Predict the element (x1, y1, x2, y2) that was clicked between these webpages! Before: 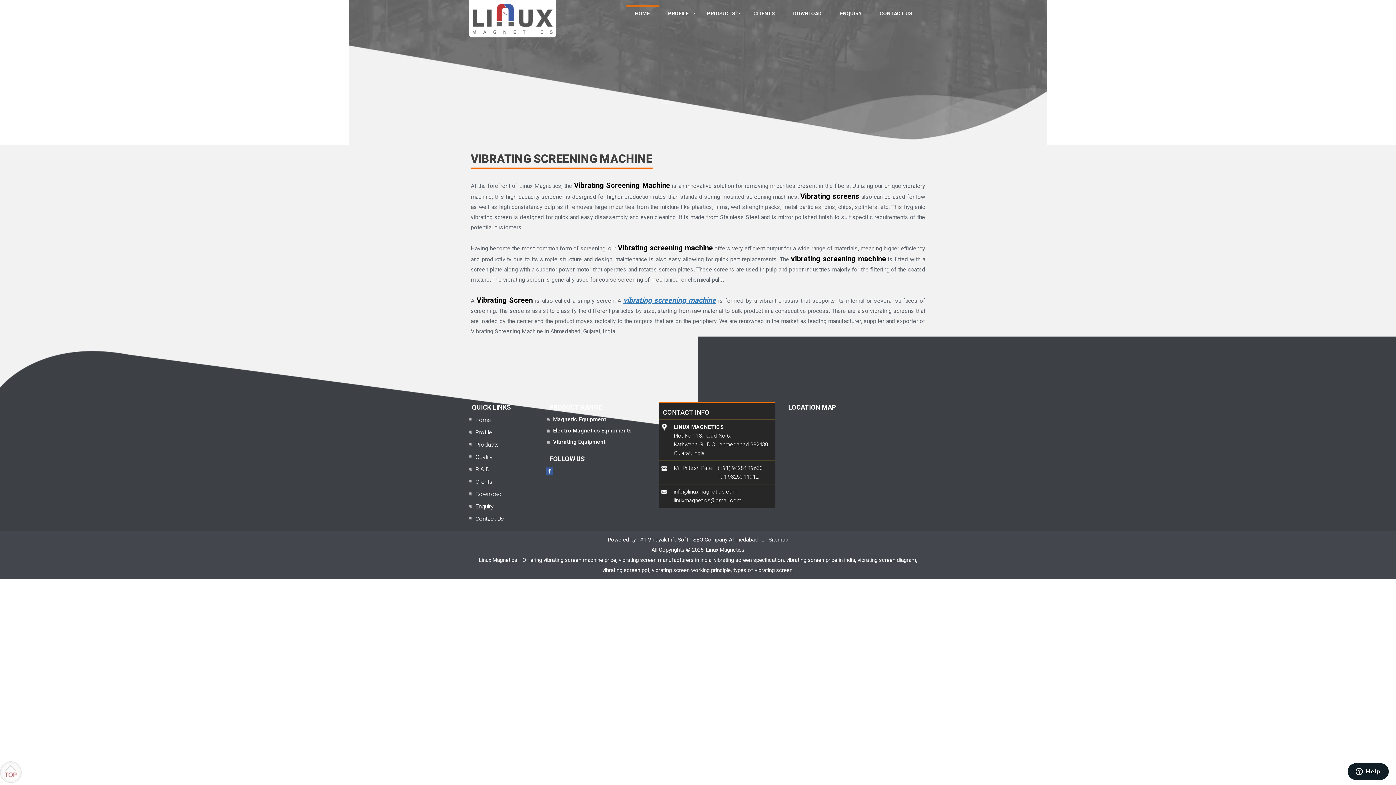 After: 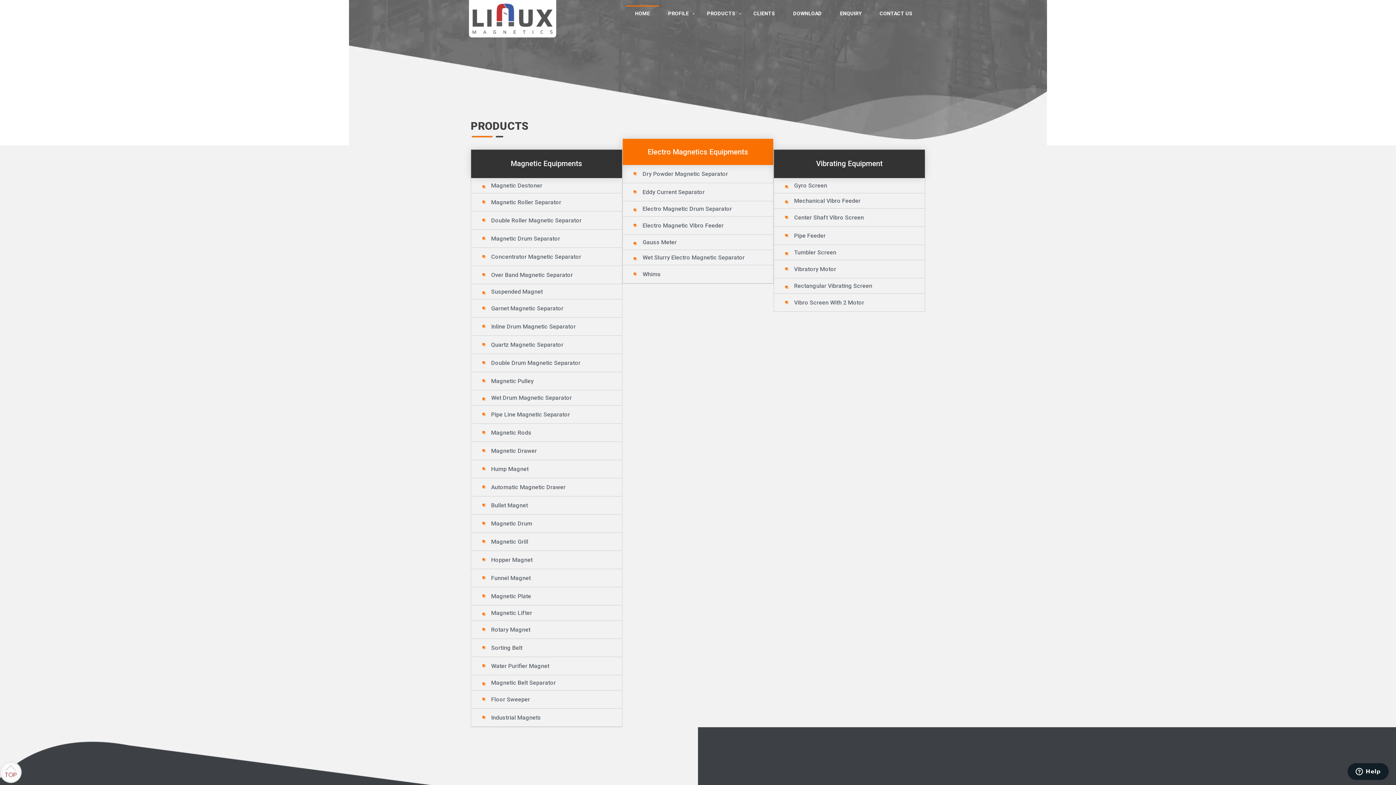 Action: bbox: (698, 5, 744, 21) label: PRODUCTS